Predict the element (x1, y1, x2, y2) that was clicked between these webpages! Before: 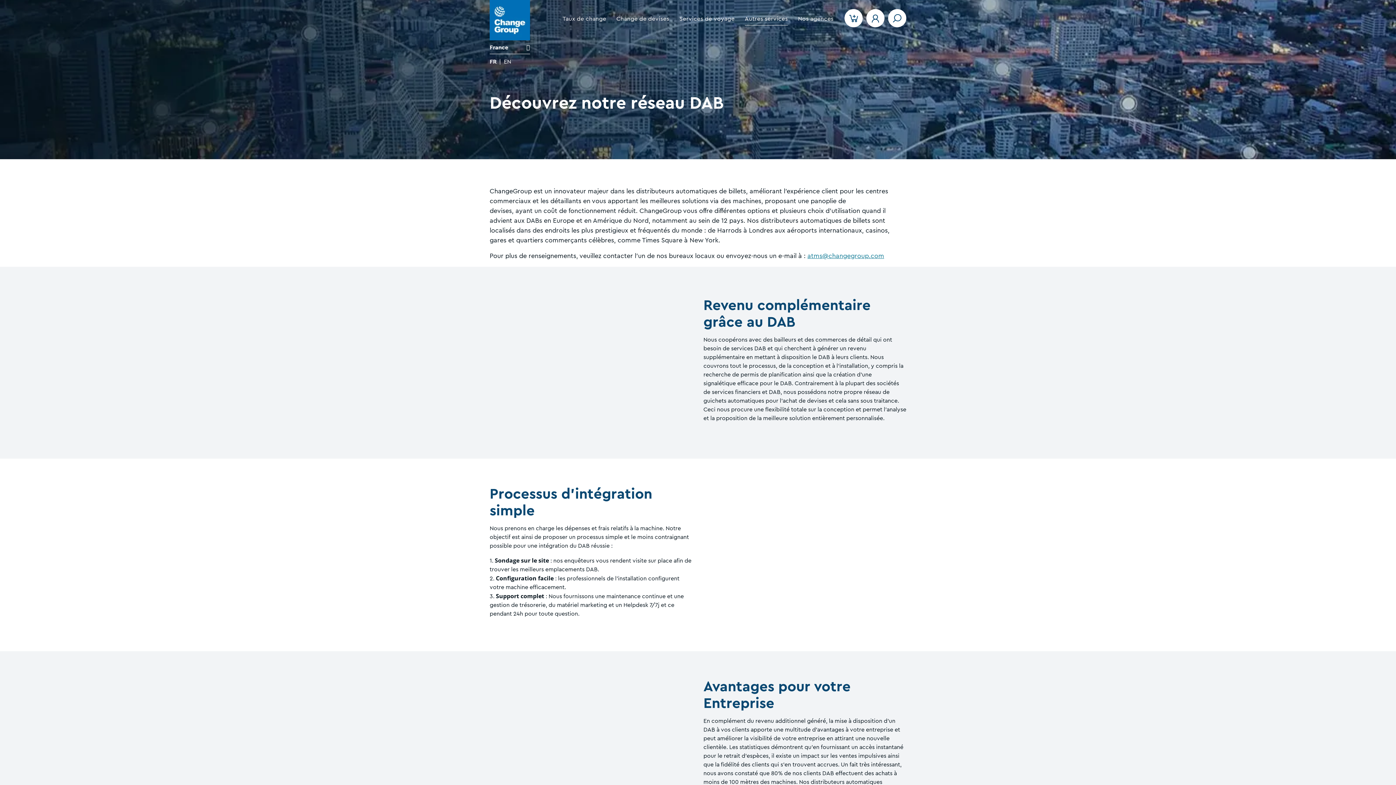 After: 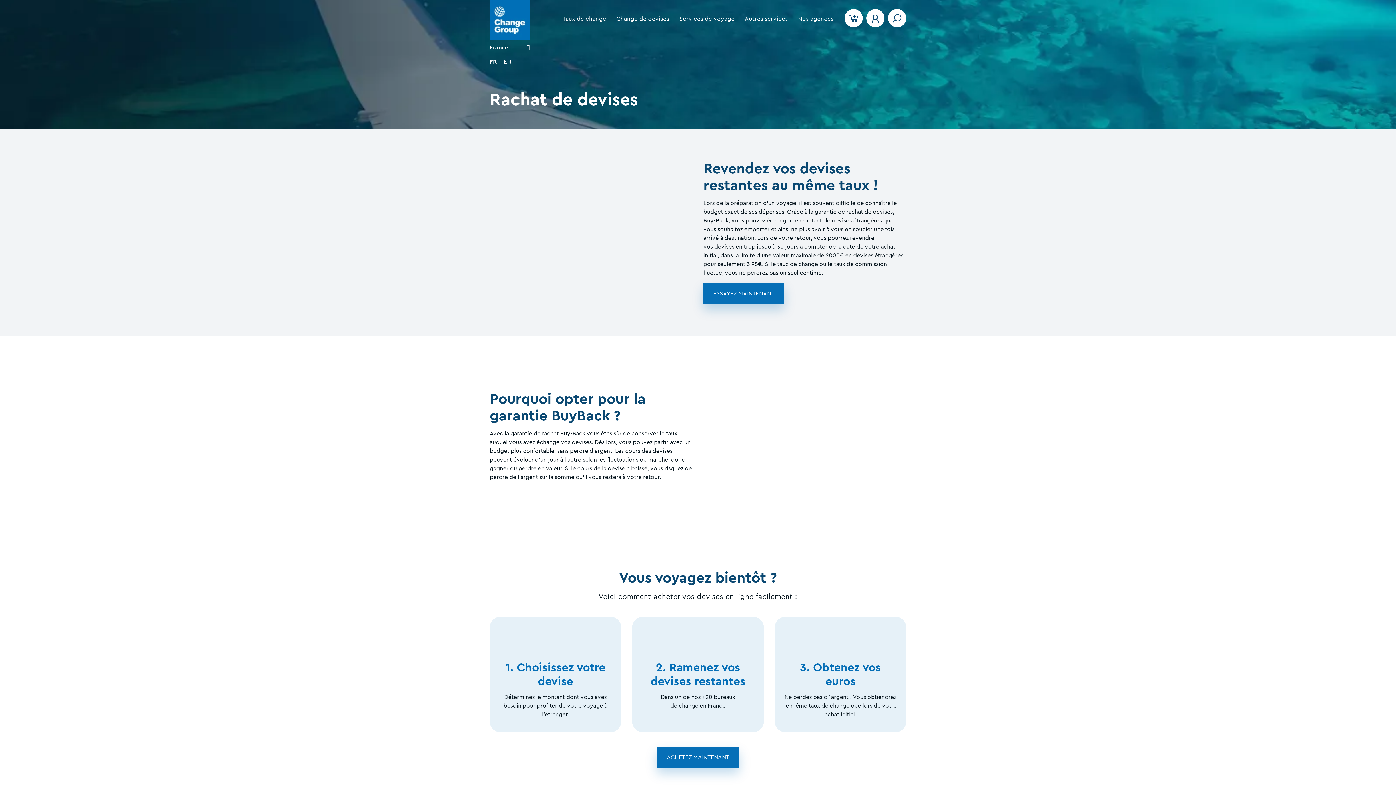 Action: label: Services de voyage bbox: (676, 11, 737, 26)